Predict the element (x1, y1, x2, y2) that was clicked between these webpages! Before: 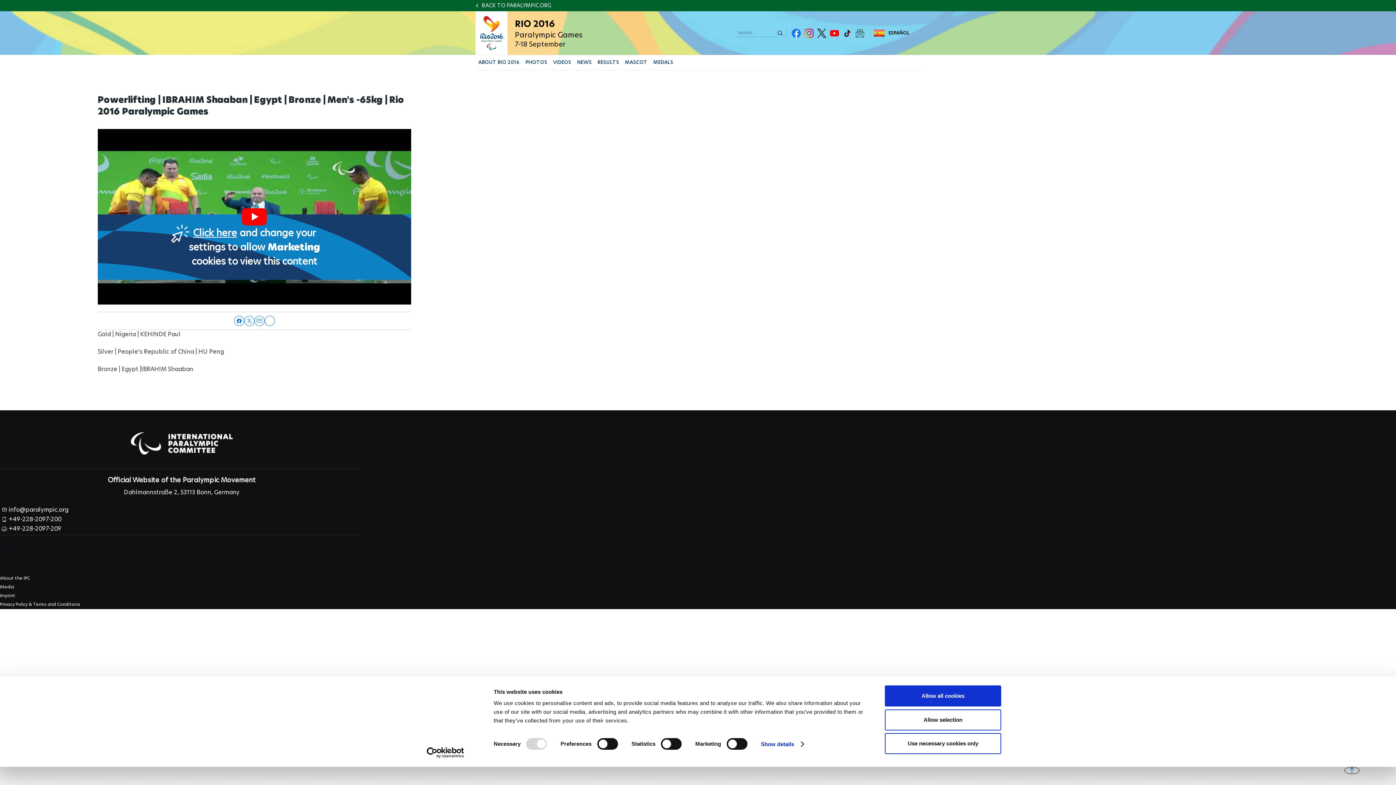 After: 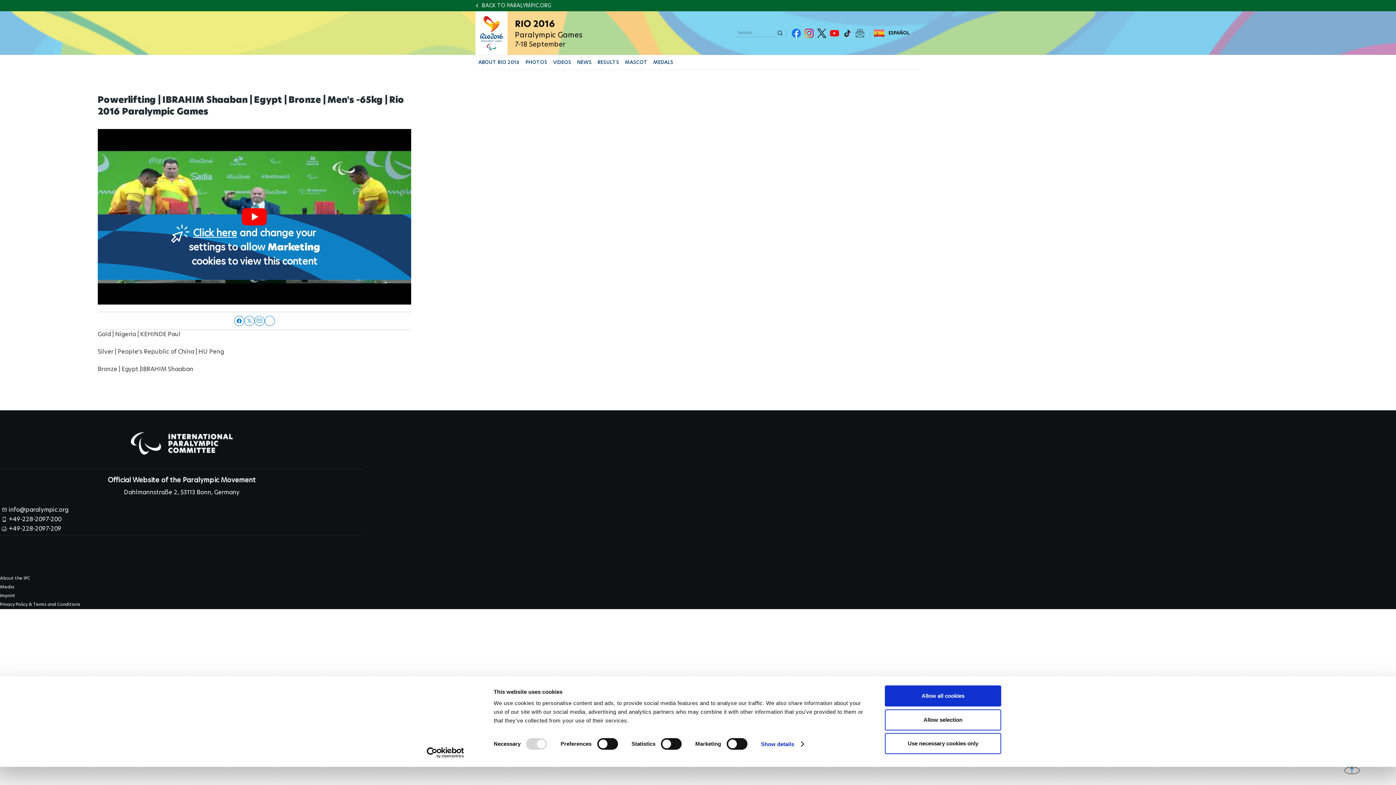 Action: bbox: (817, 28, 826, 37) label:  Twitter